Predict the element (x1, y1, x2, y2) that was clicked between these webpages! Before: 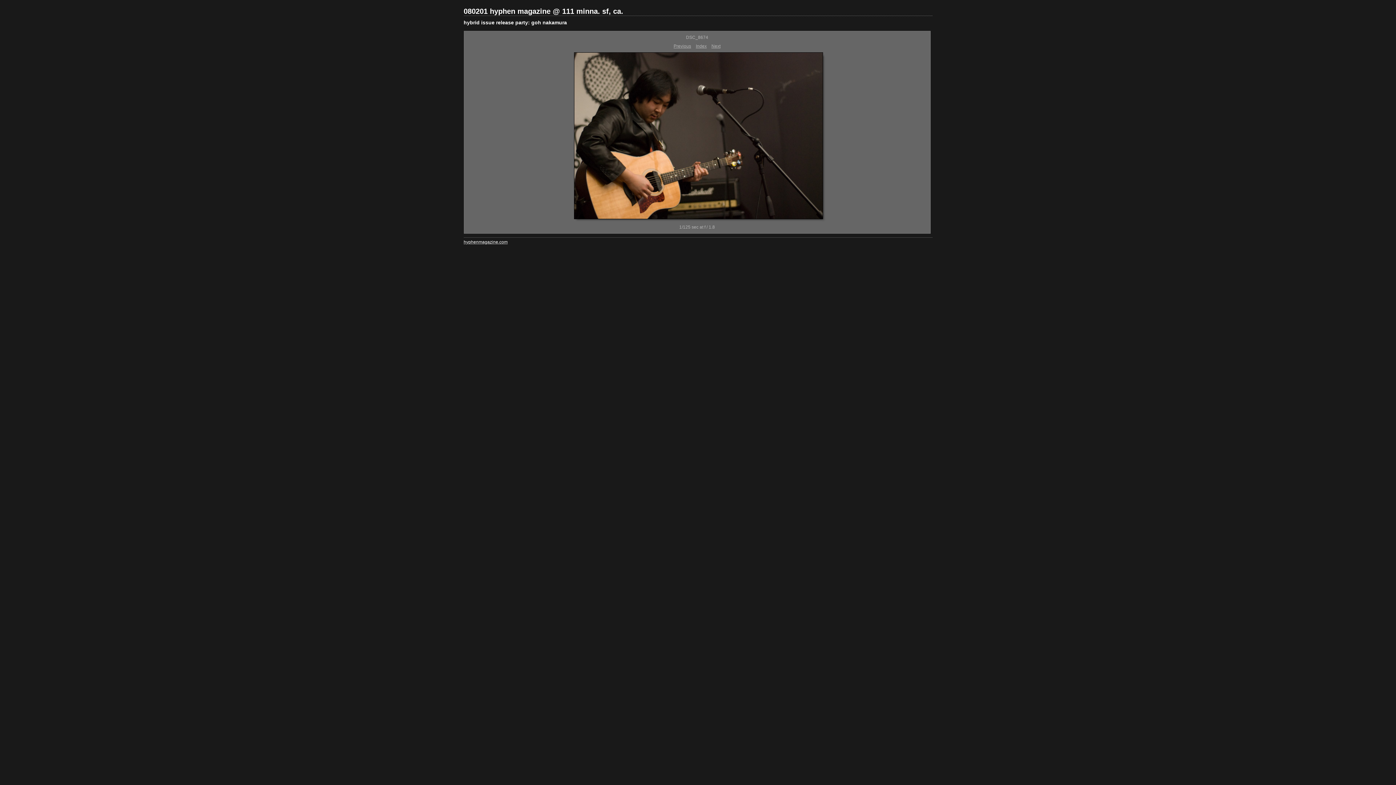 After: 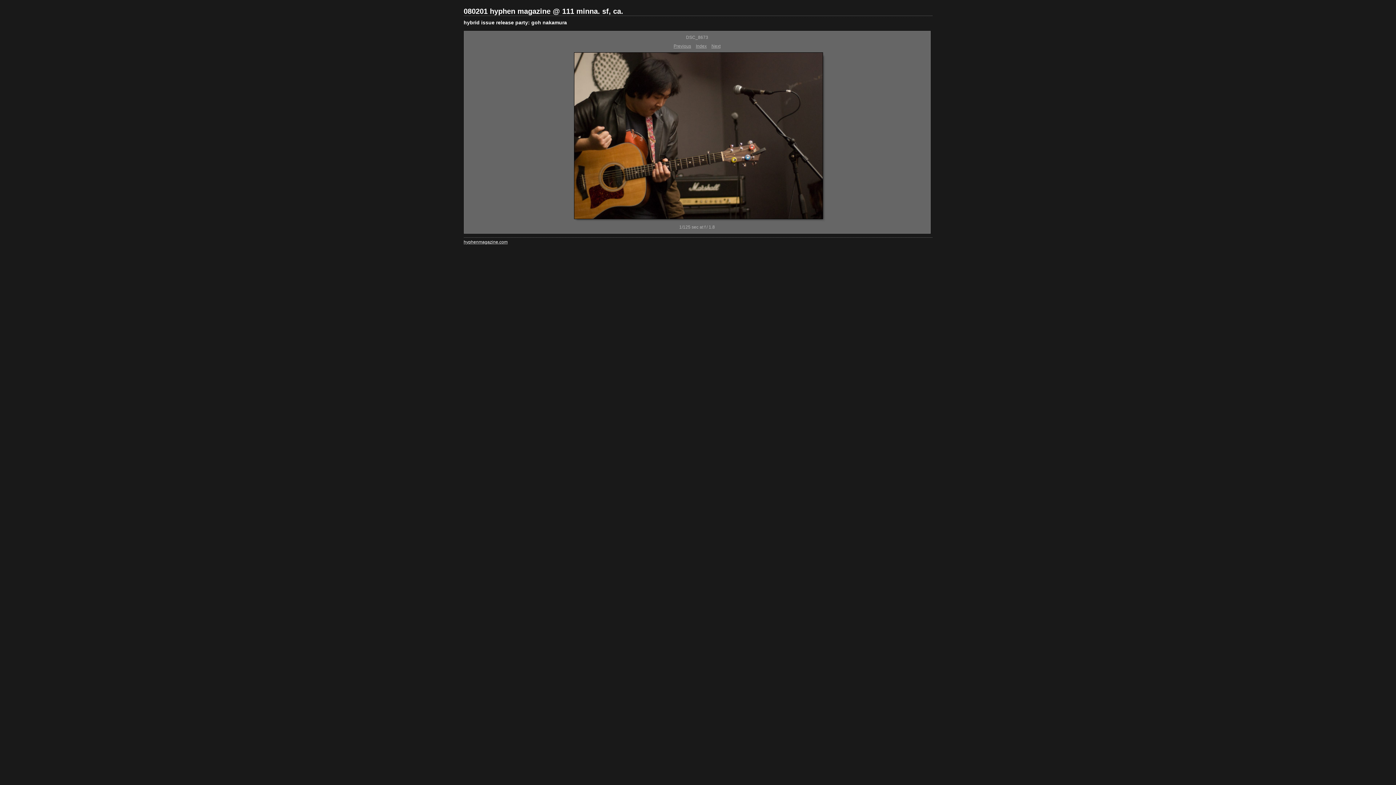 Action: bbox: (673, 43, 691, 48) label: Previous